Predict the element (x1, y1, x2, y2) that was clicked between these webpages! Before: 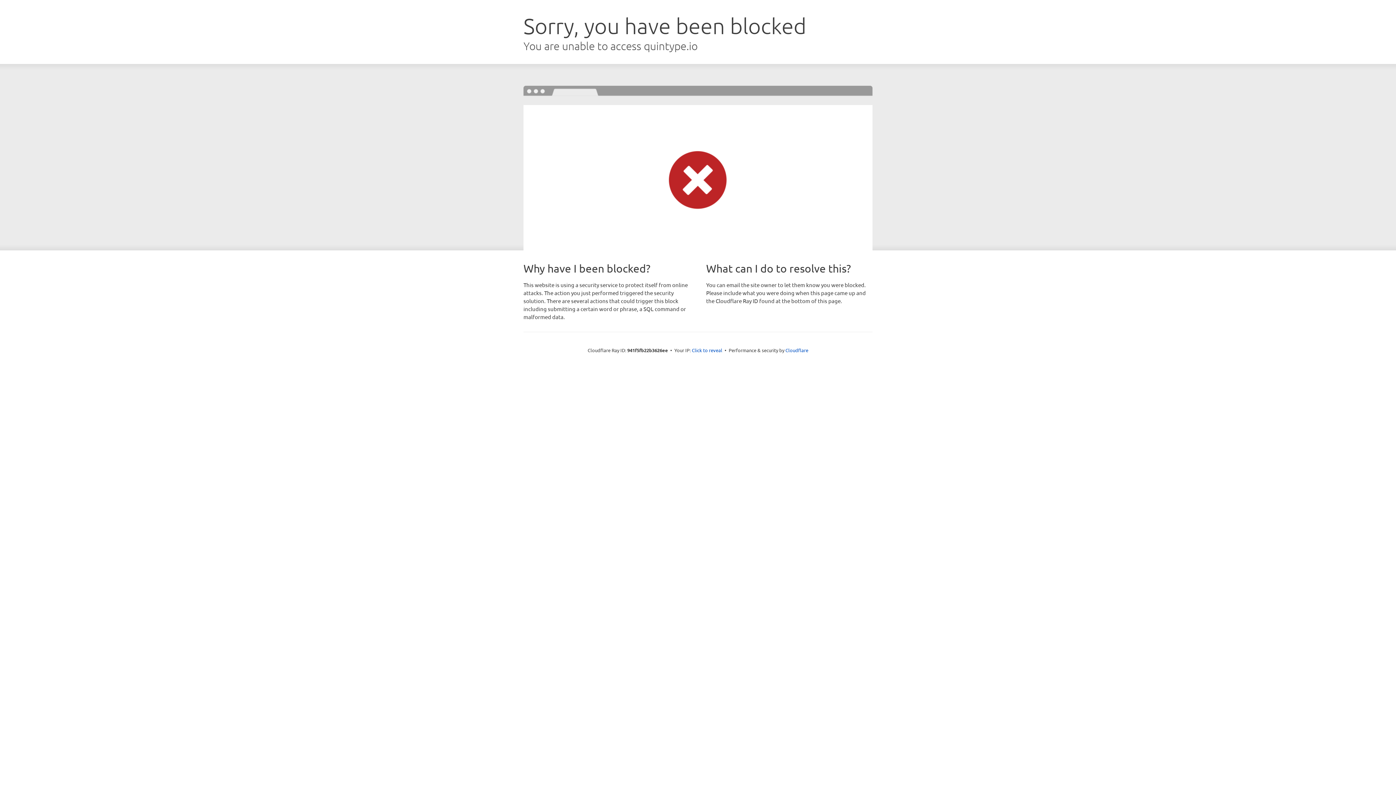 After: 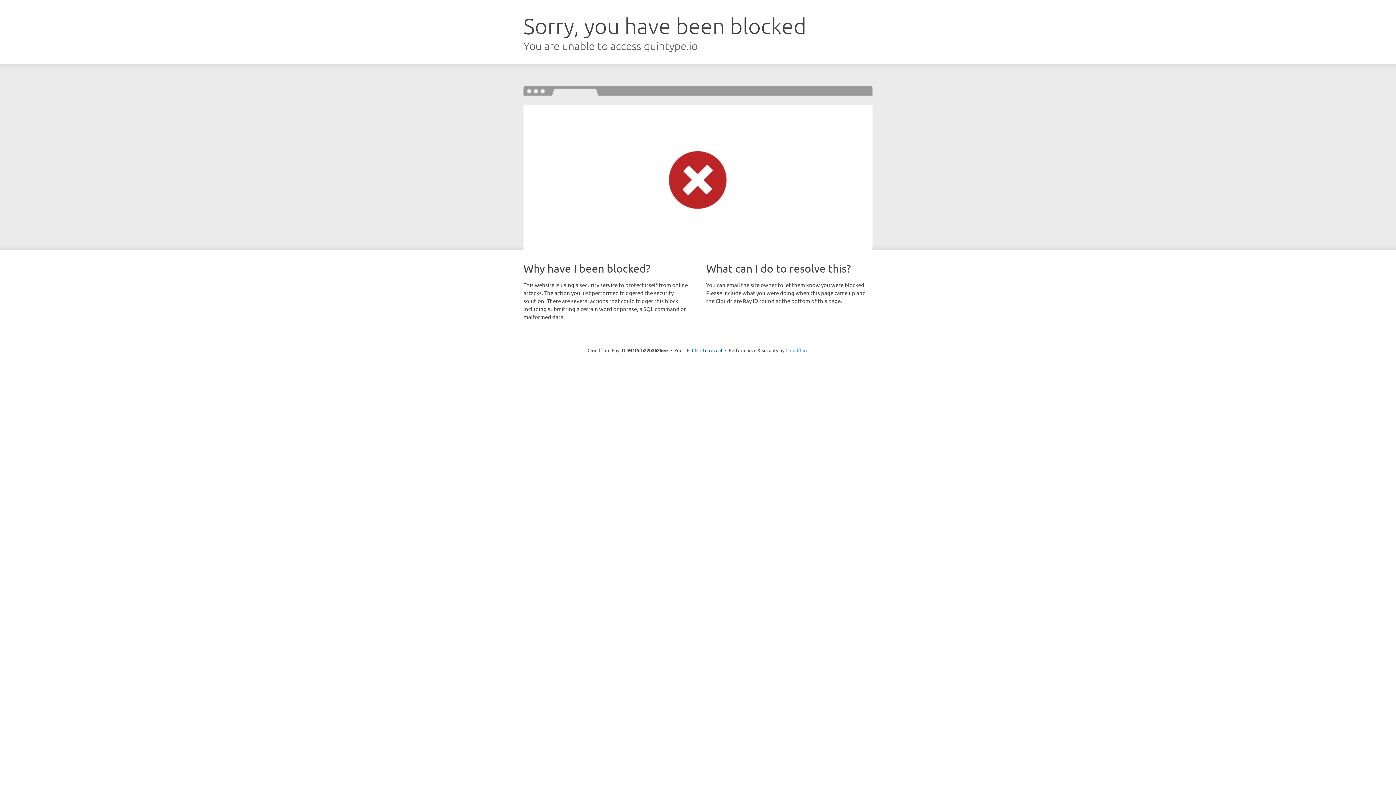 Action: label: Cloudflare bbox: (785, 347, 808, 353)